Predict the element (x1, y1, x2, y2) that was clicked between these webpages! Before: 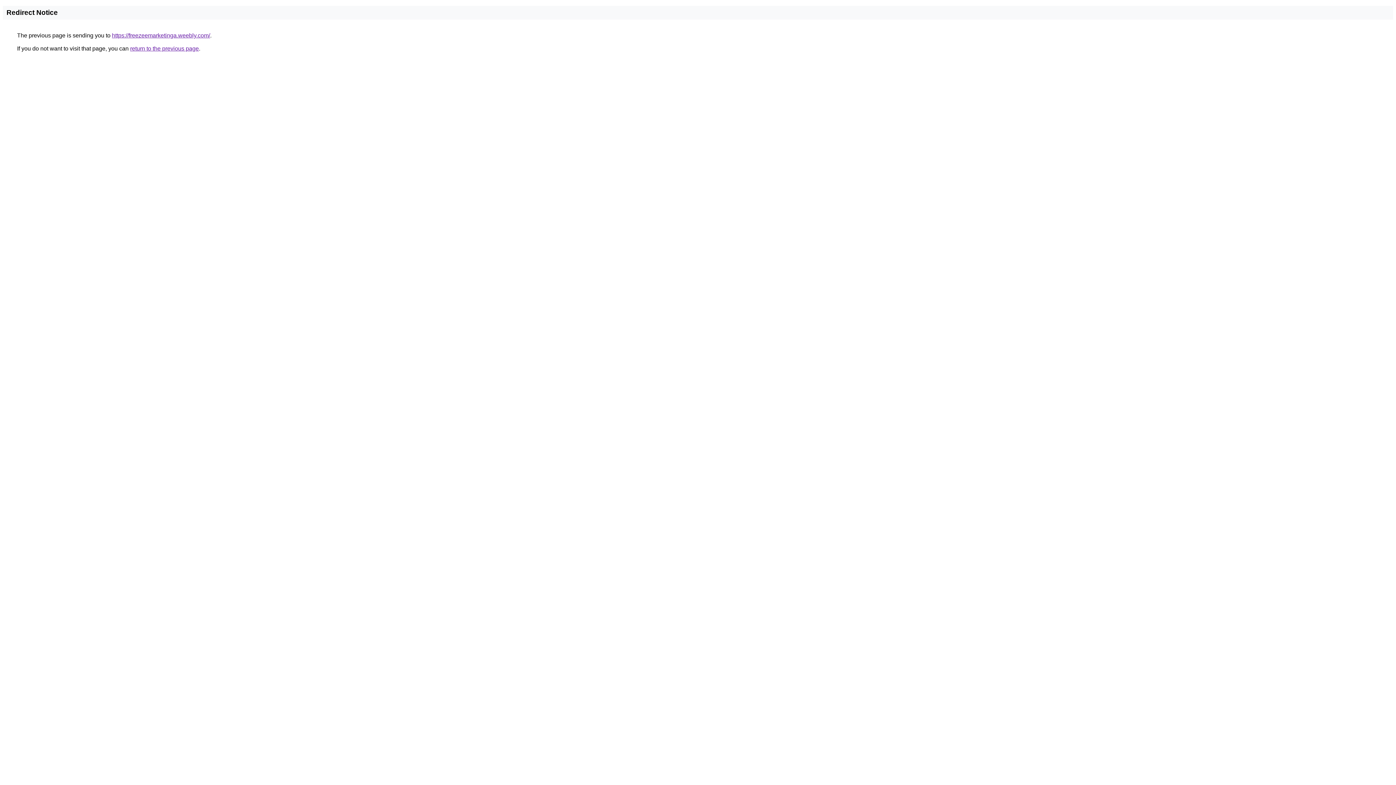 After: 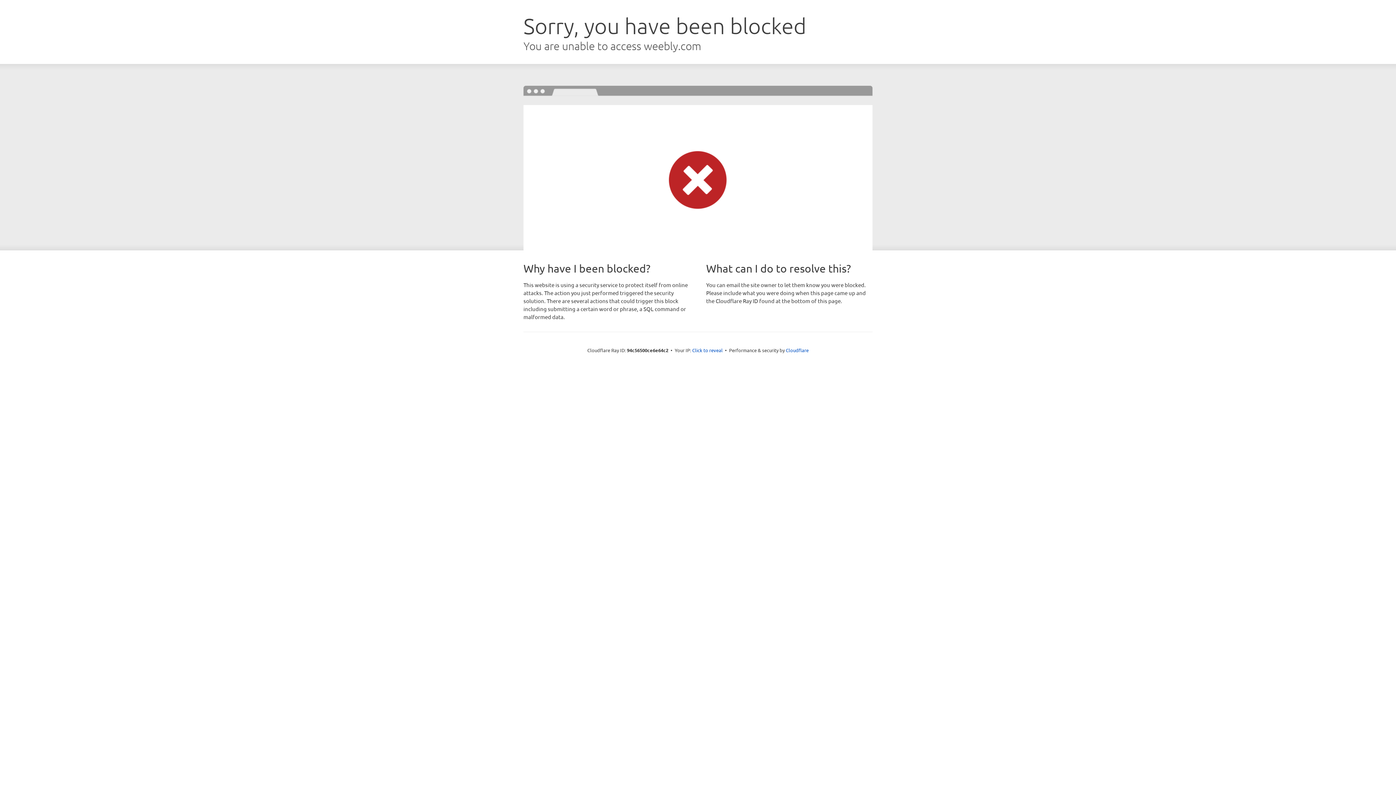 Action: label: https://freezeemarketinga.weebly.com/ bbox: (112, 32, 210, 38)